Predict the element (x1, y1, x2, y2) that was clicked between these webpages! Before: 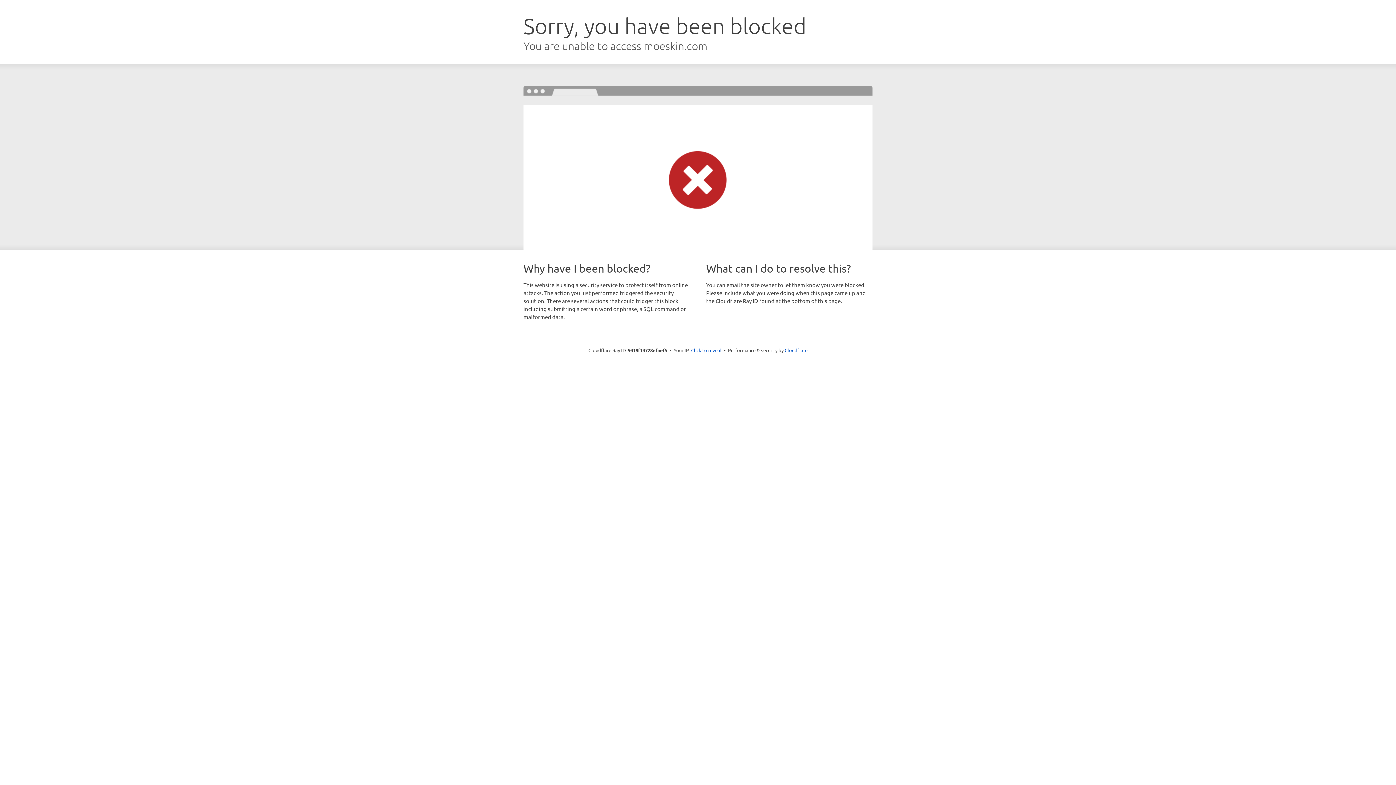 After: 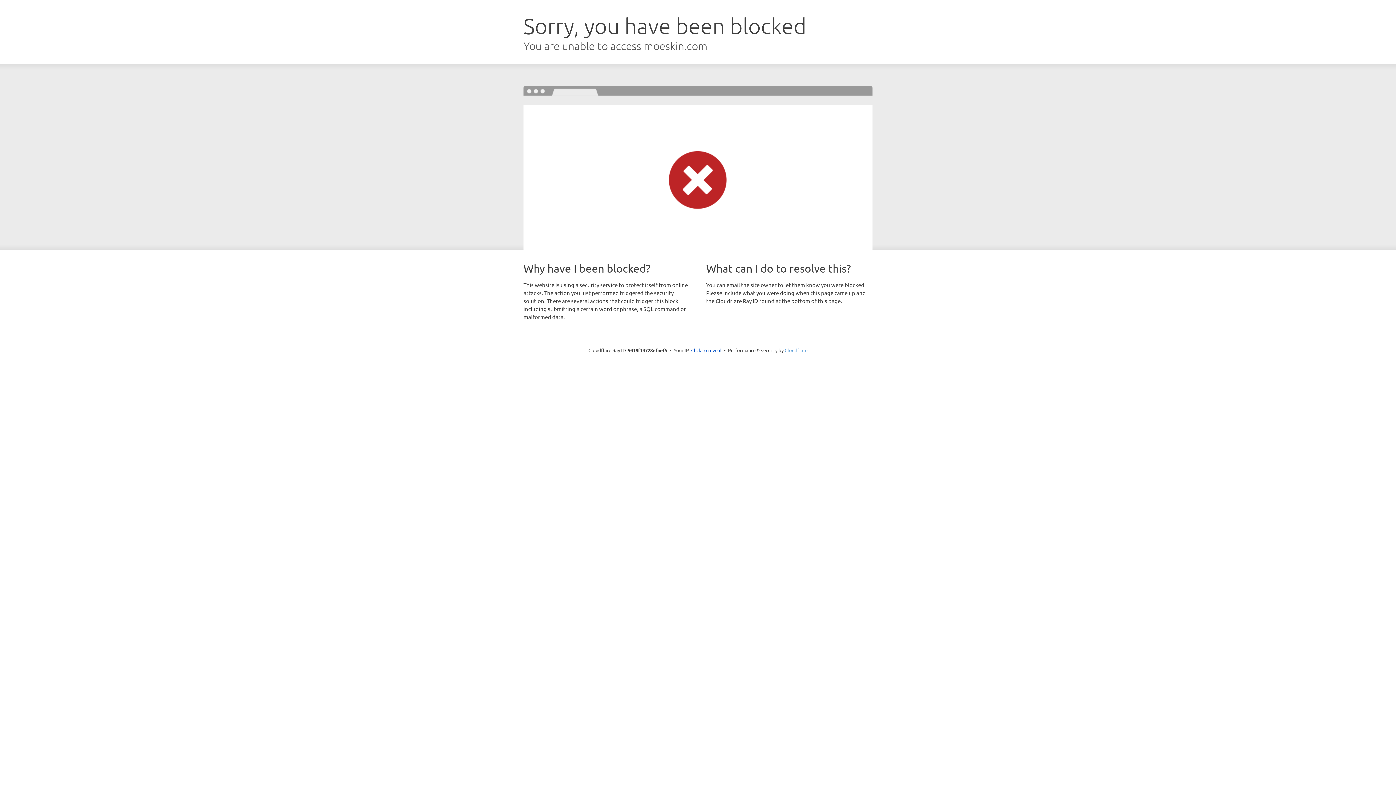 Action: label: Cloudflare bbox: (784, 347, 807, 353)